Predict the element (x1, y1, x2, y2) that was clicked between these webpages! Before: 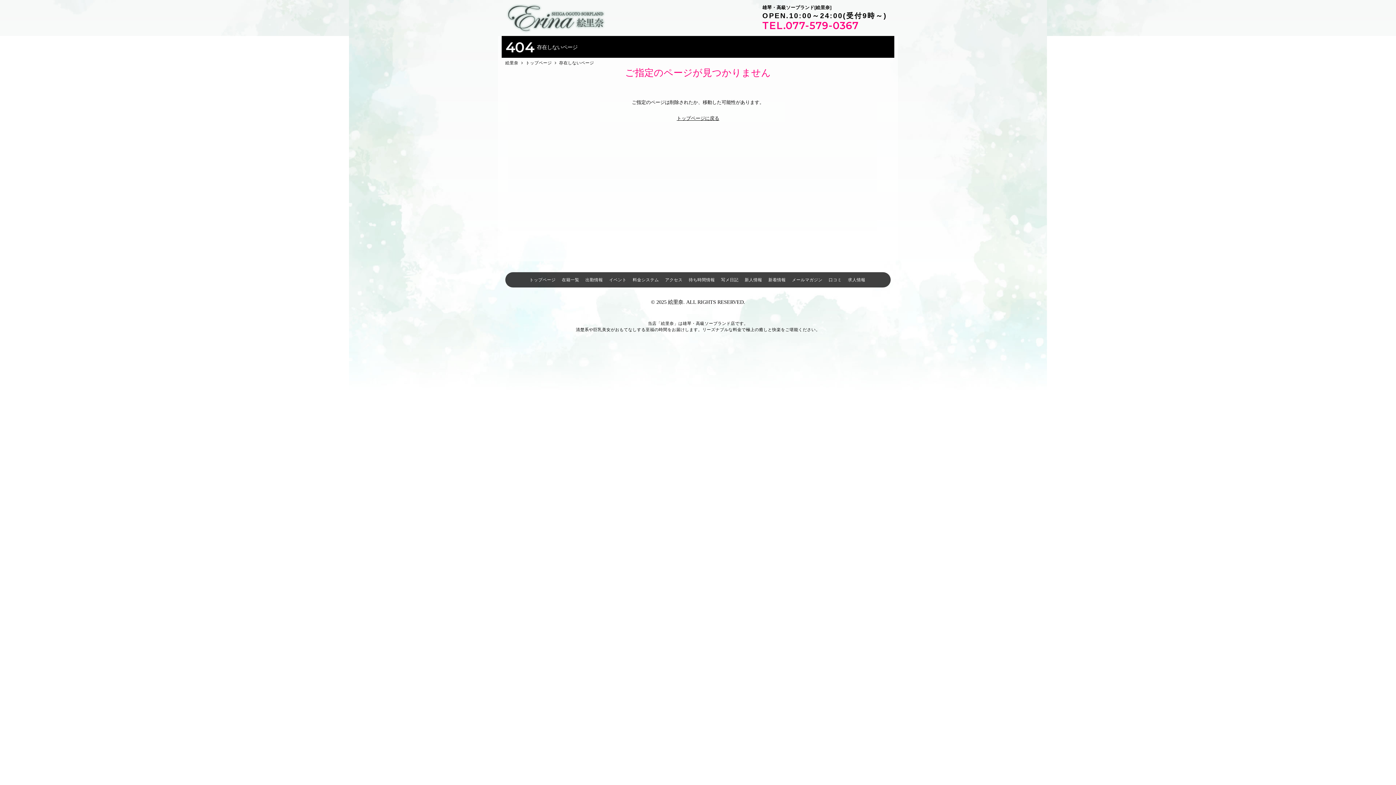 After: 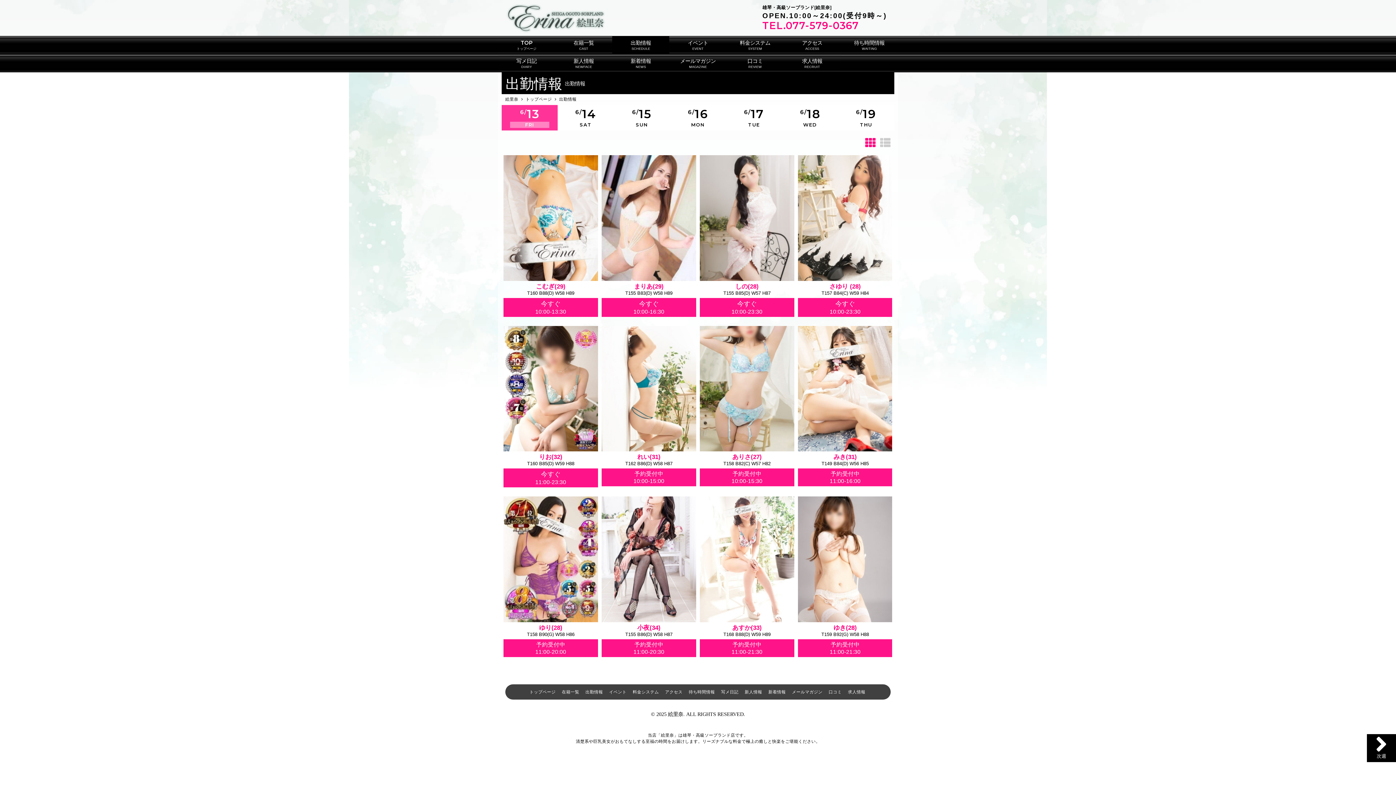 Action: label: 出勤情報 bbox: (585, 277, 603, 282)